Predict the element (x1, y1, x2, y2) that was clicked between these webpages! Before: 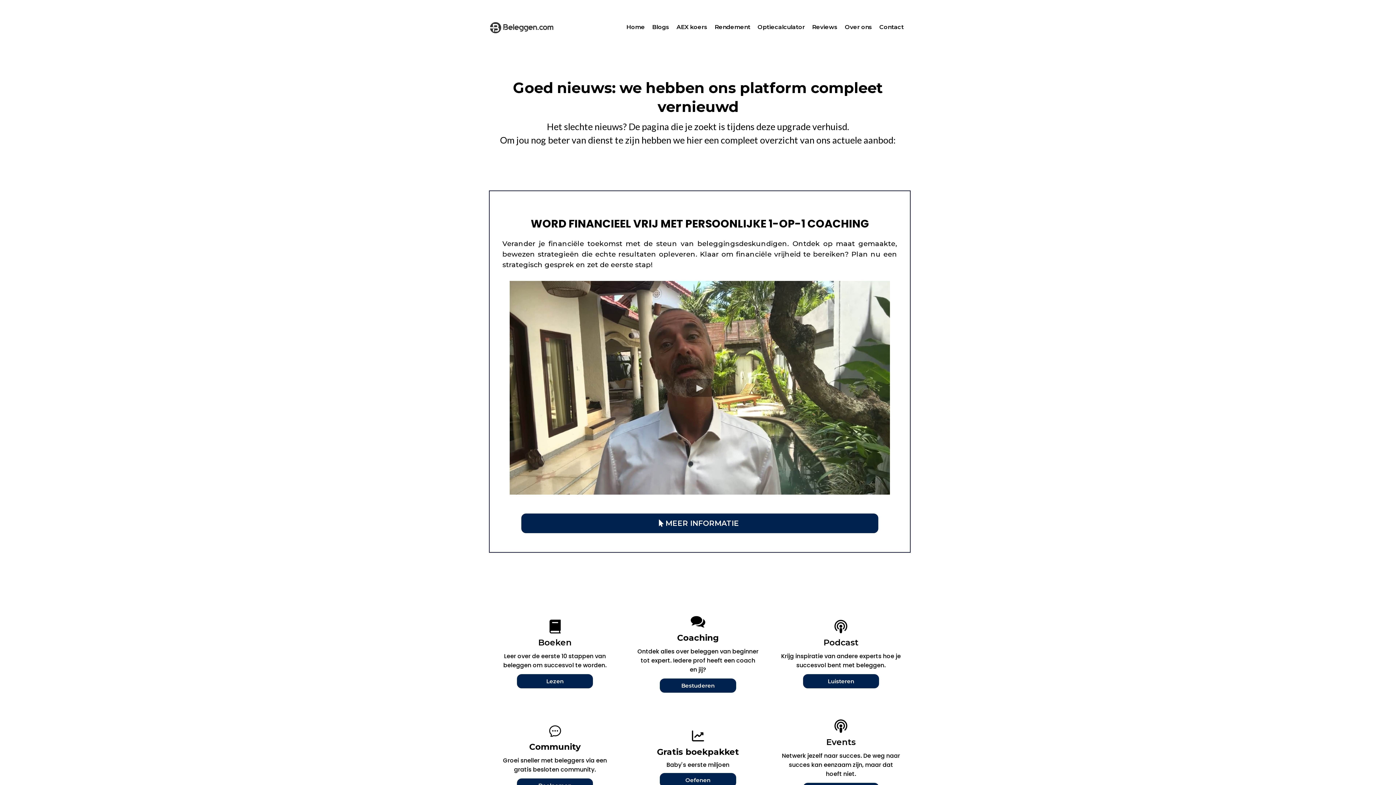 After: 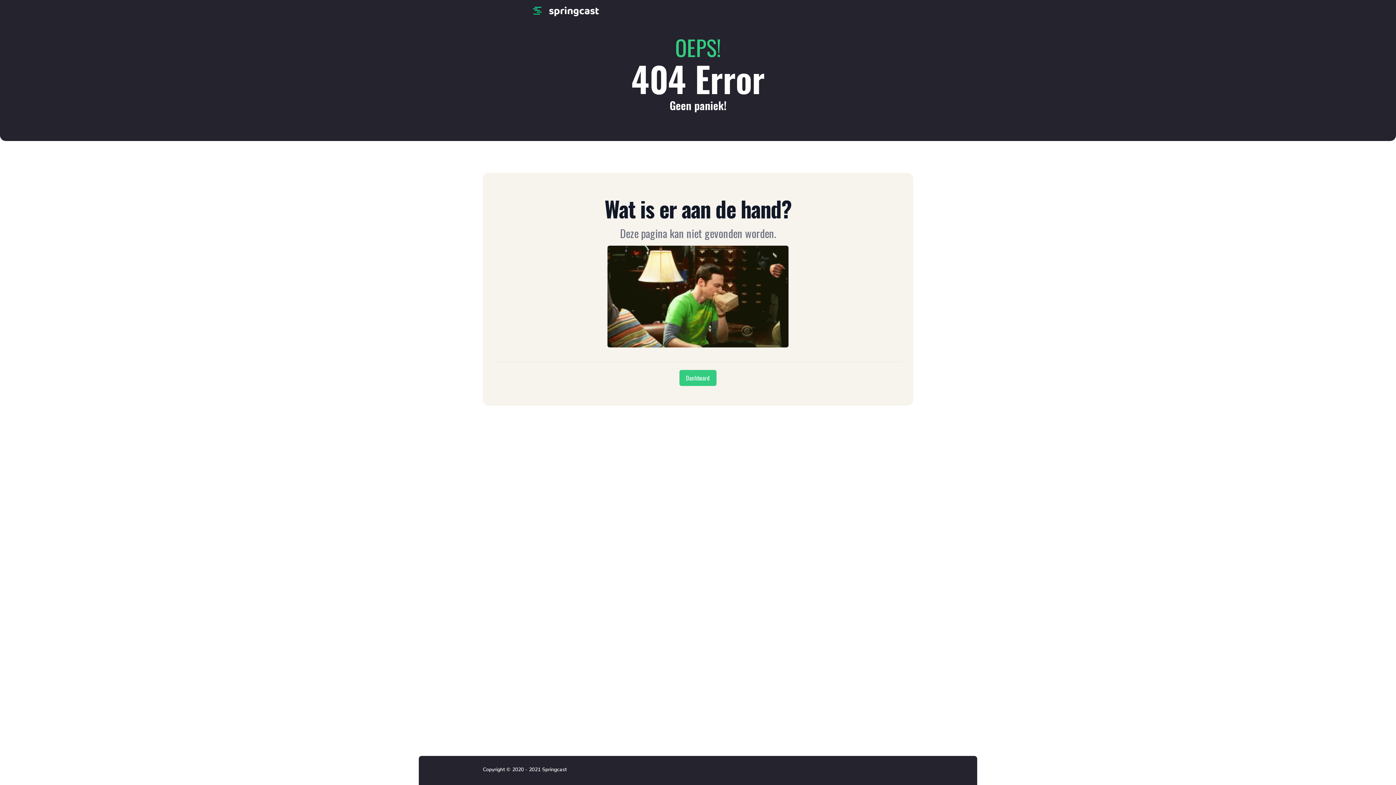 Action: bbox: (802, 673, 879, 689) label: Luisteren 